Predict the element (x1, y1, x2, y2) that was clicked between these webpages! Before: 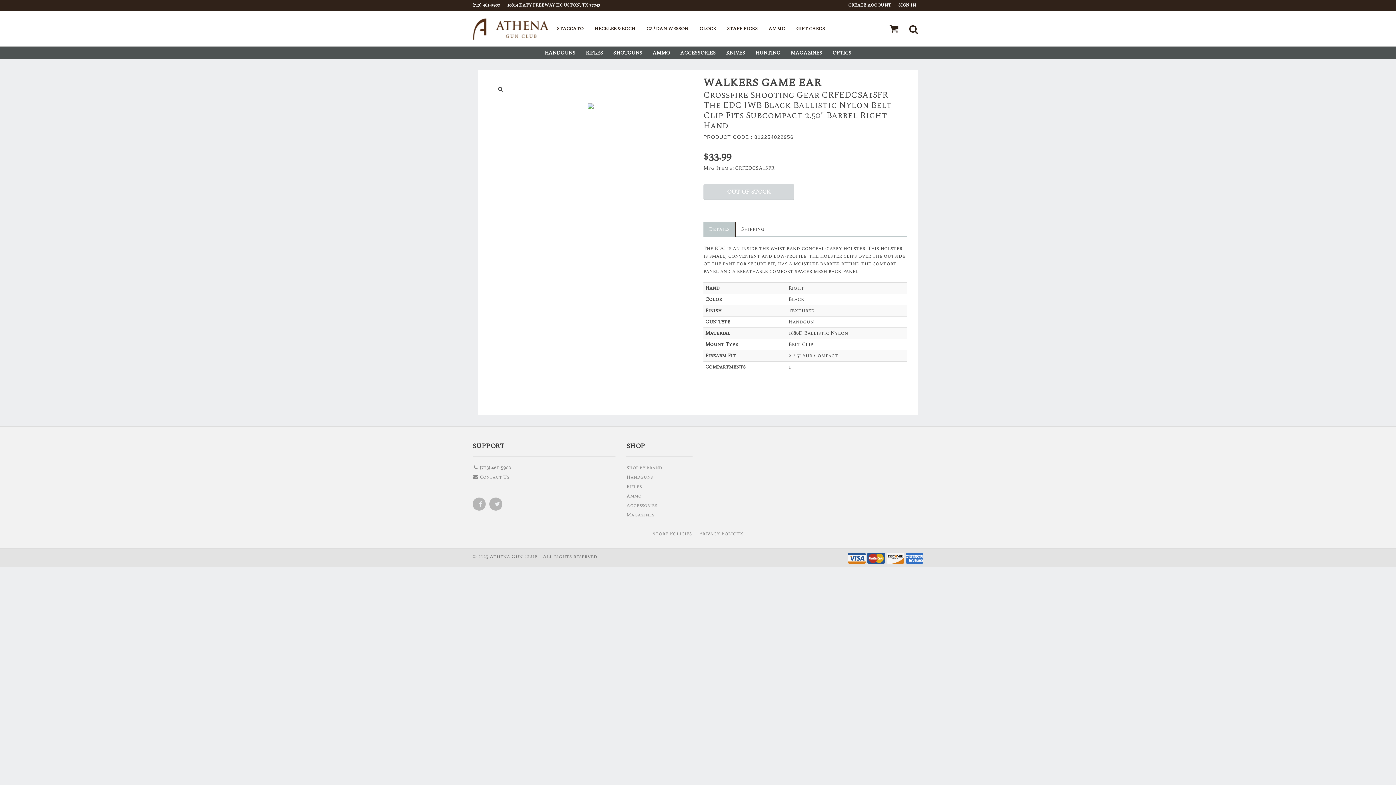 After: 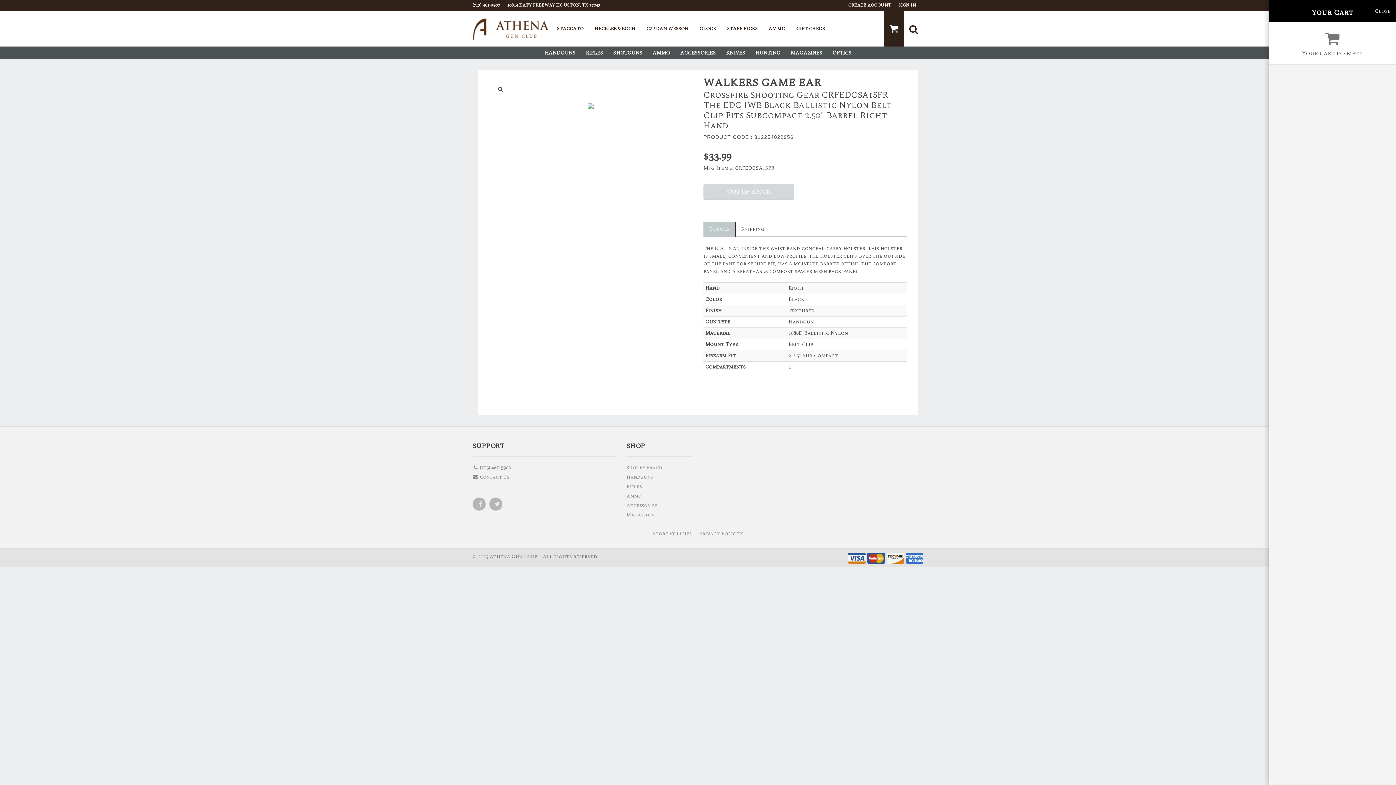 Action: bbox: (884, 11, 904, 46)